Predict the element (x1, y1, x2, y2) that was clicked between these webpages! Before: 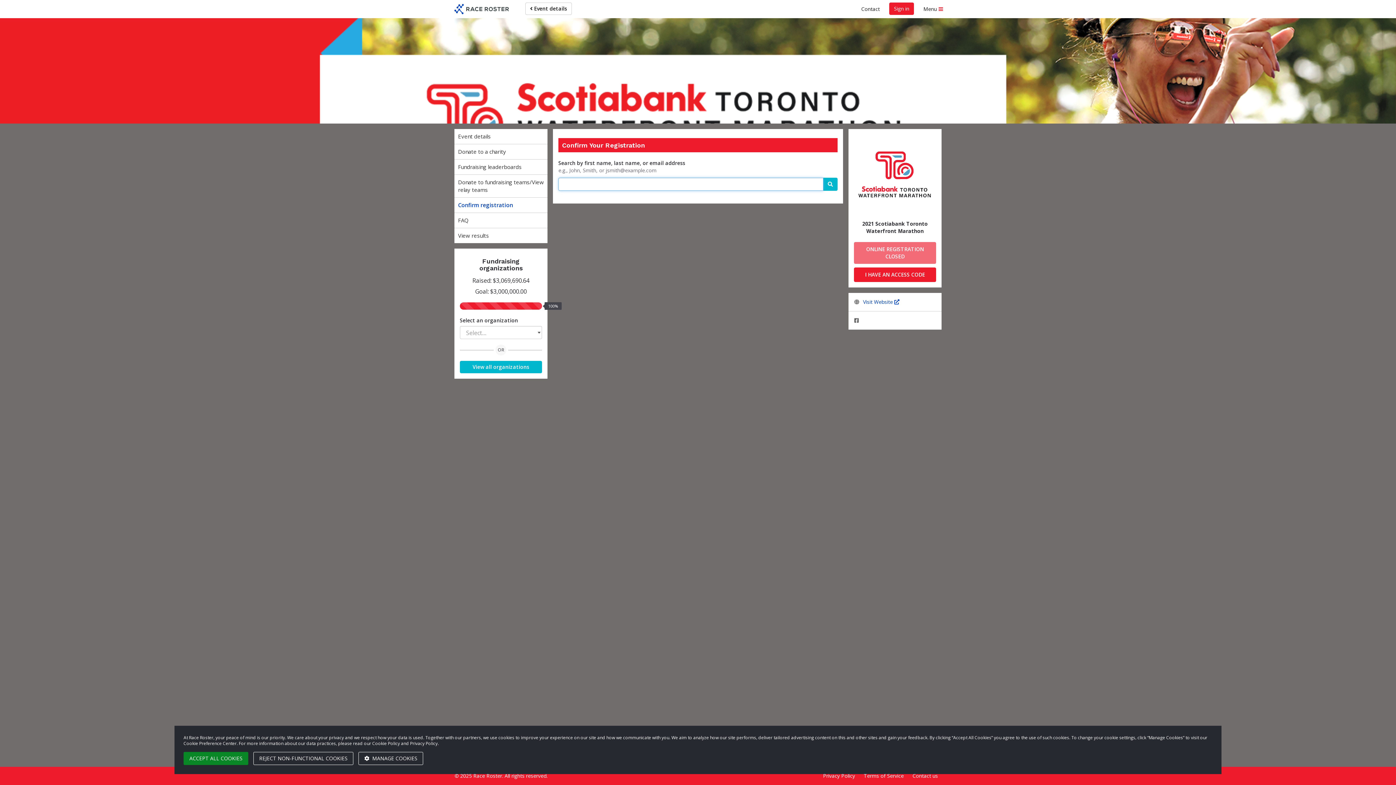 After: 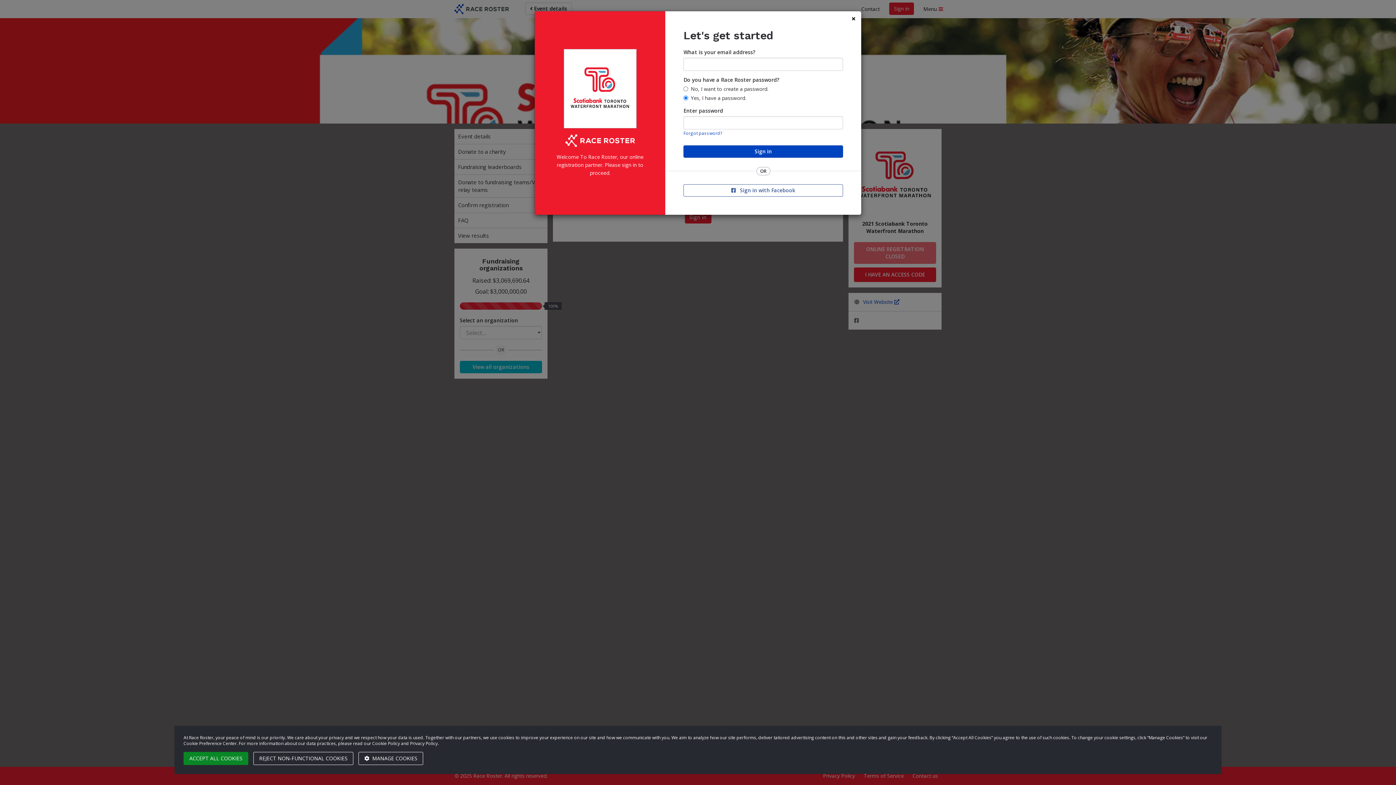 Action: label: I HAVE AN ACCESS CODE bbox: (854, 267, 936, 282)